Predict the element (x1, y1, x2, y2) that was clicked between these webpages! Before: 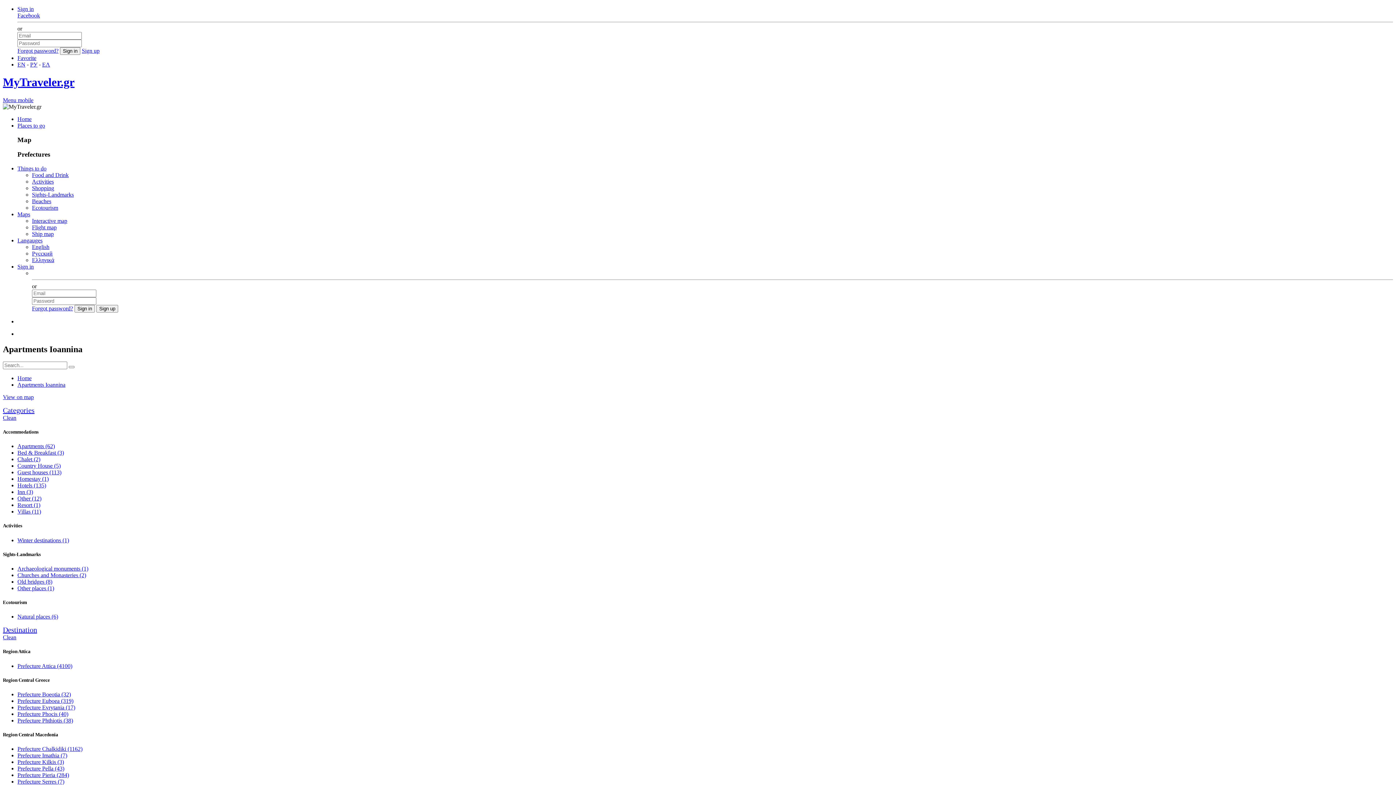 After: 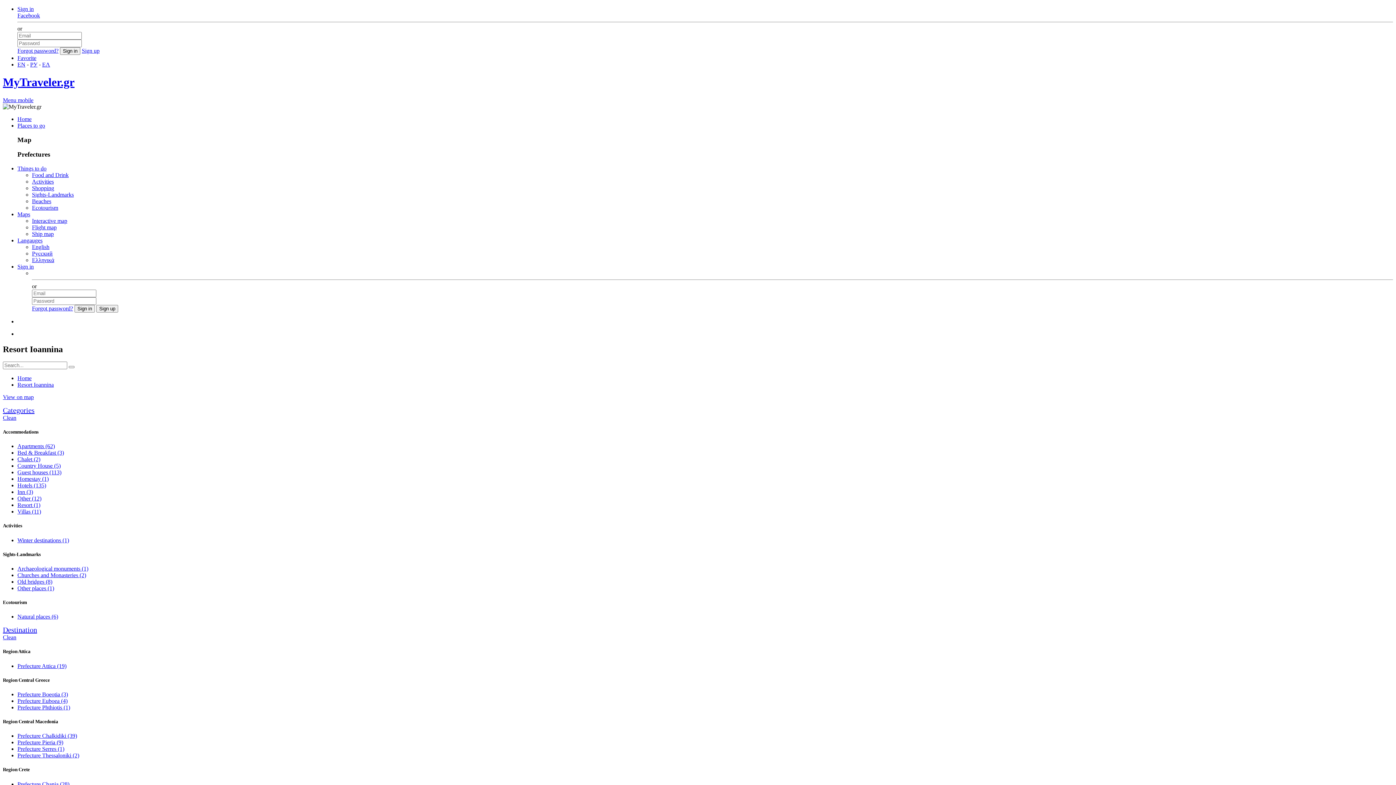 Action: label: Resort (1) bbox: (17, 502, 40, 508)